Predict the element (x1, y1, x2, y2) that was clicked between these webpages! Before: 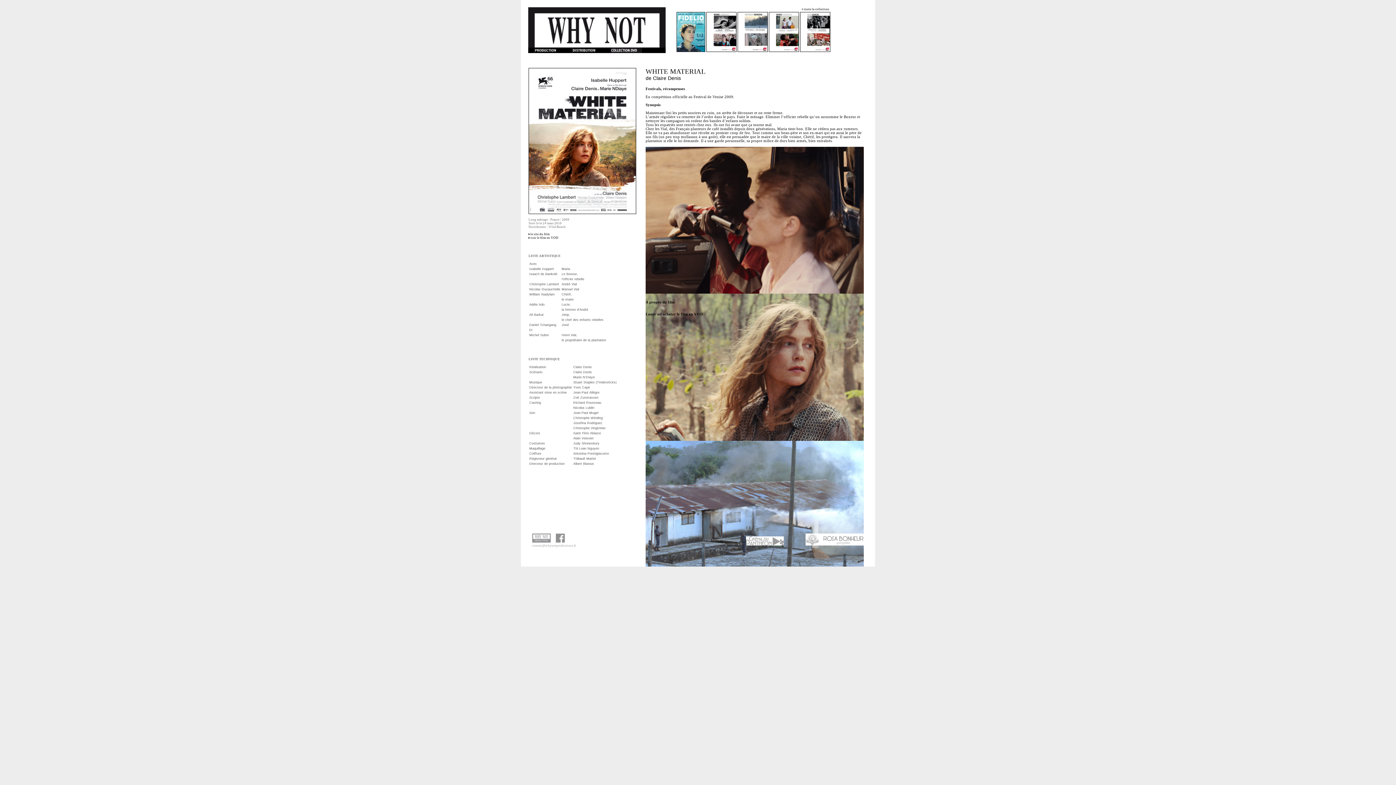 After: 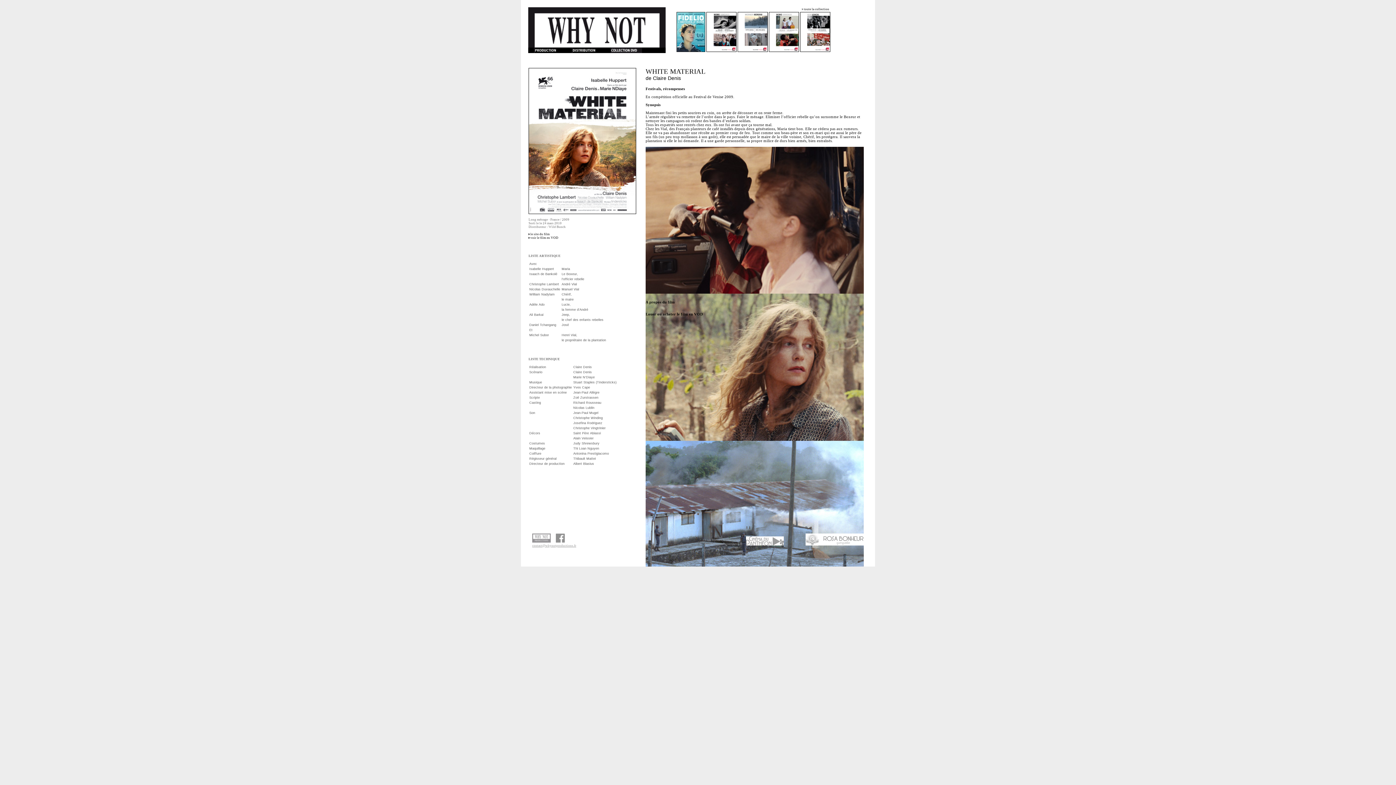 Action: label: contact@whynotproductions.fr bbox: (532, 544, 576, 547)